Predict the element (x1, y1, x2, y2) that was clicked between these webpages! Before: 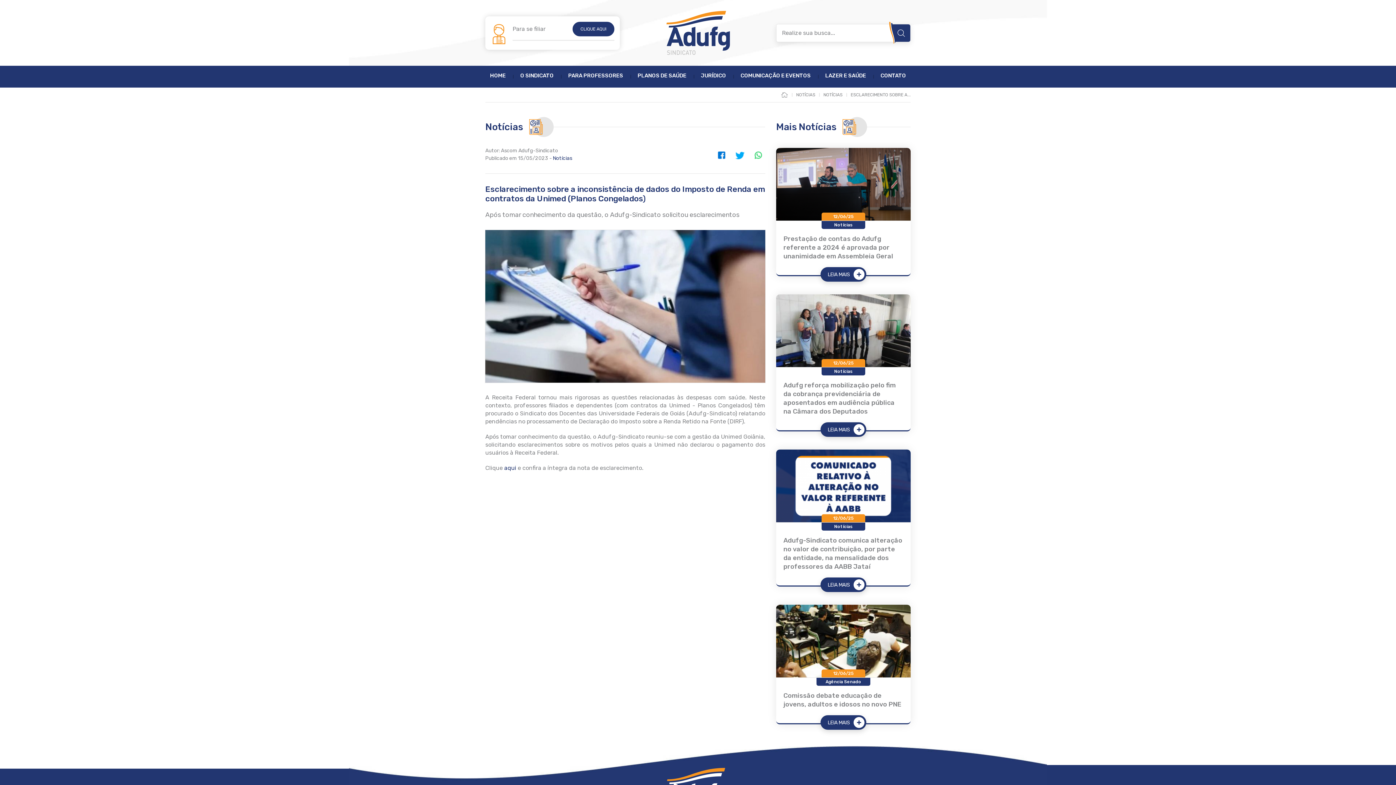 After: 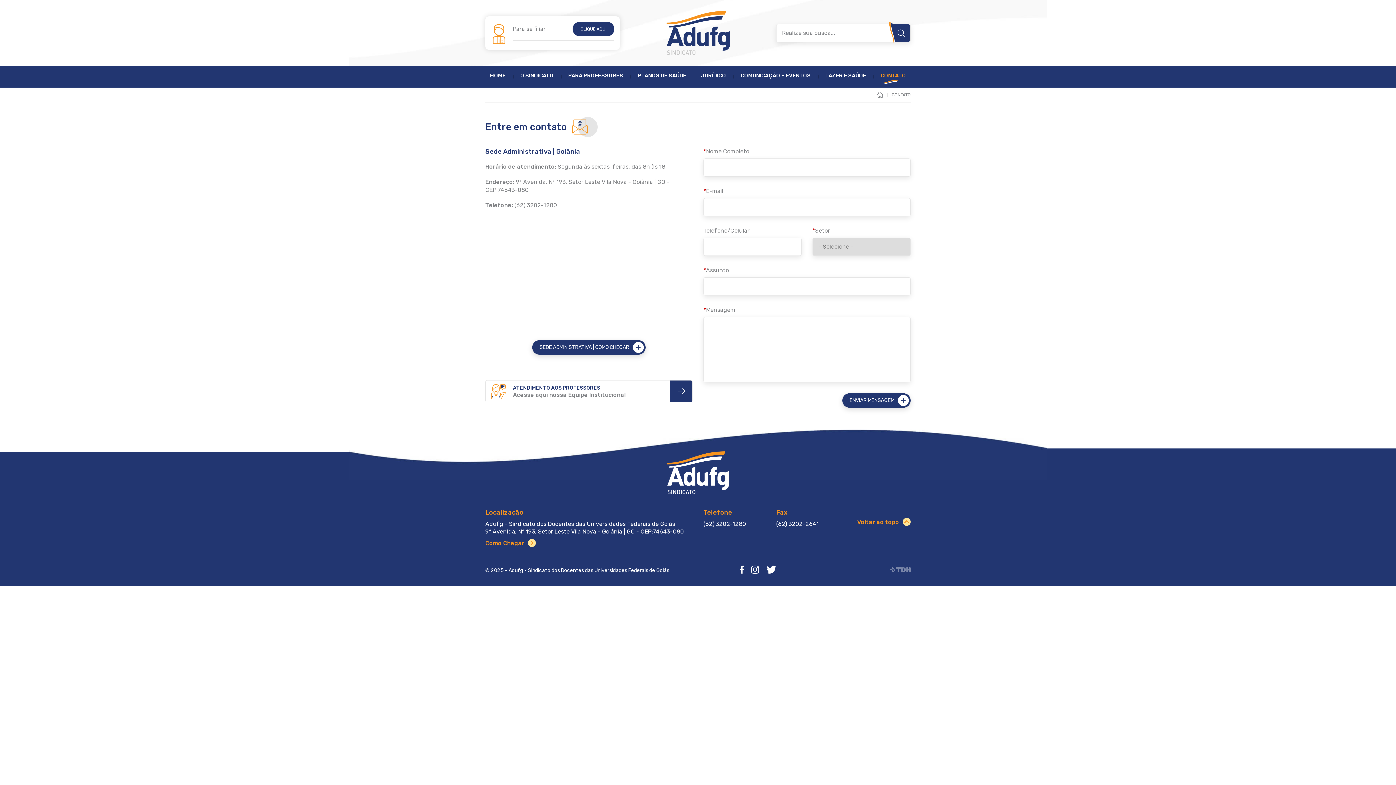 Action: bbox: (880, 73, 906, 84) label: CONTATO